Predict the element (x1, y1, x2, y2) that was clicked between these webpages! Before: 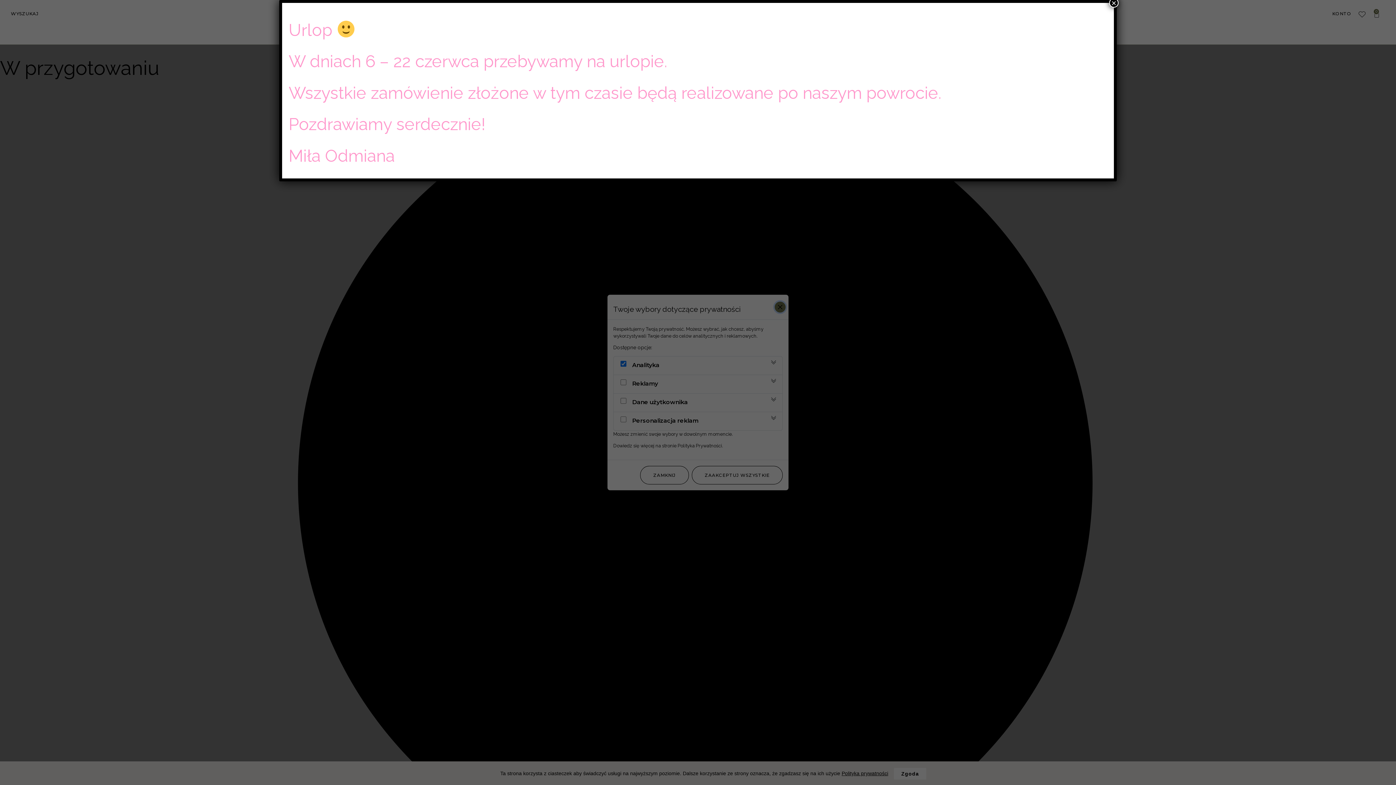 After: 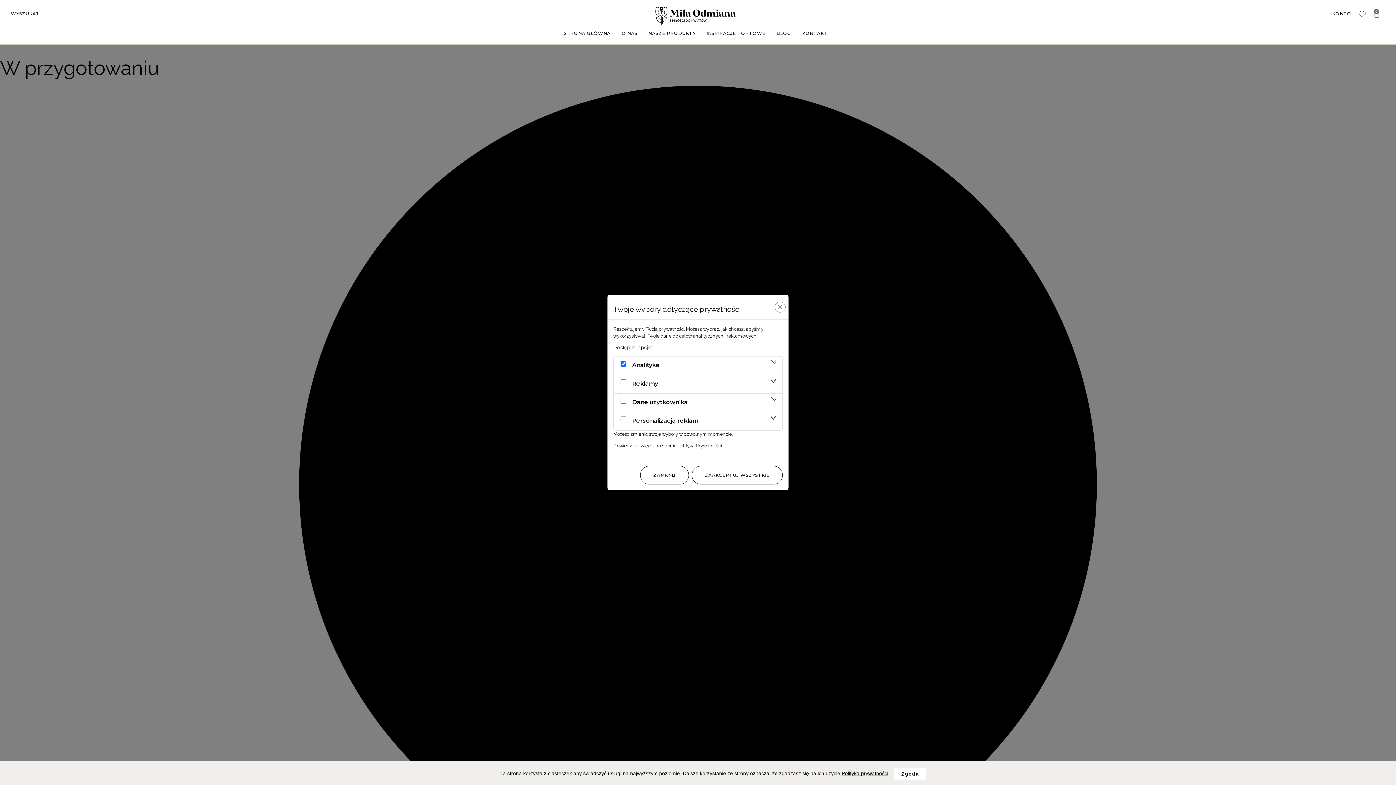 Action: bbox: (1109, -1, 1118, 7) label: Zamknij